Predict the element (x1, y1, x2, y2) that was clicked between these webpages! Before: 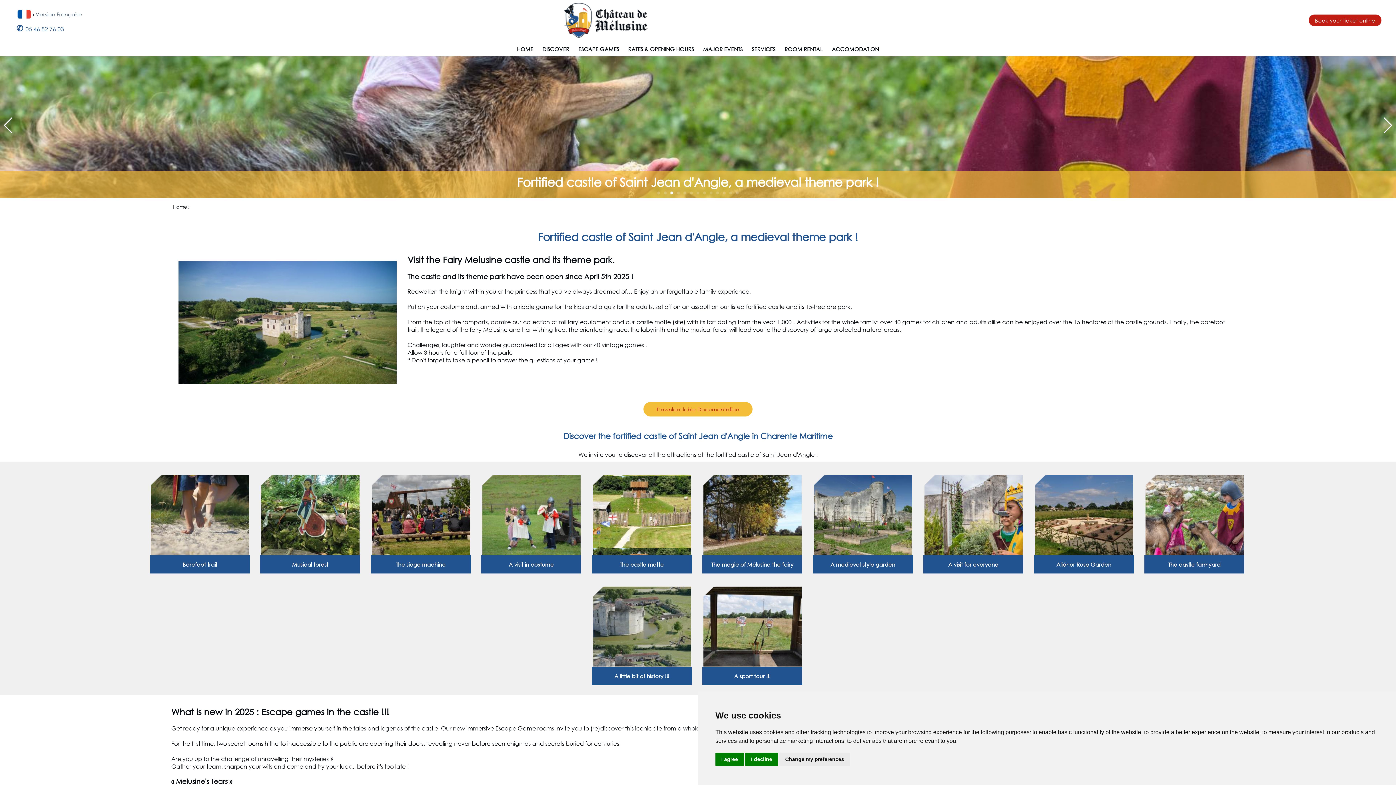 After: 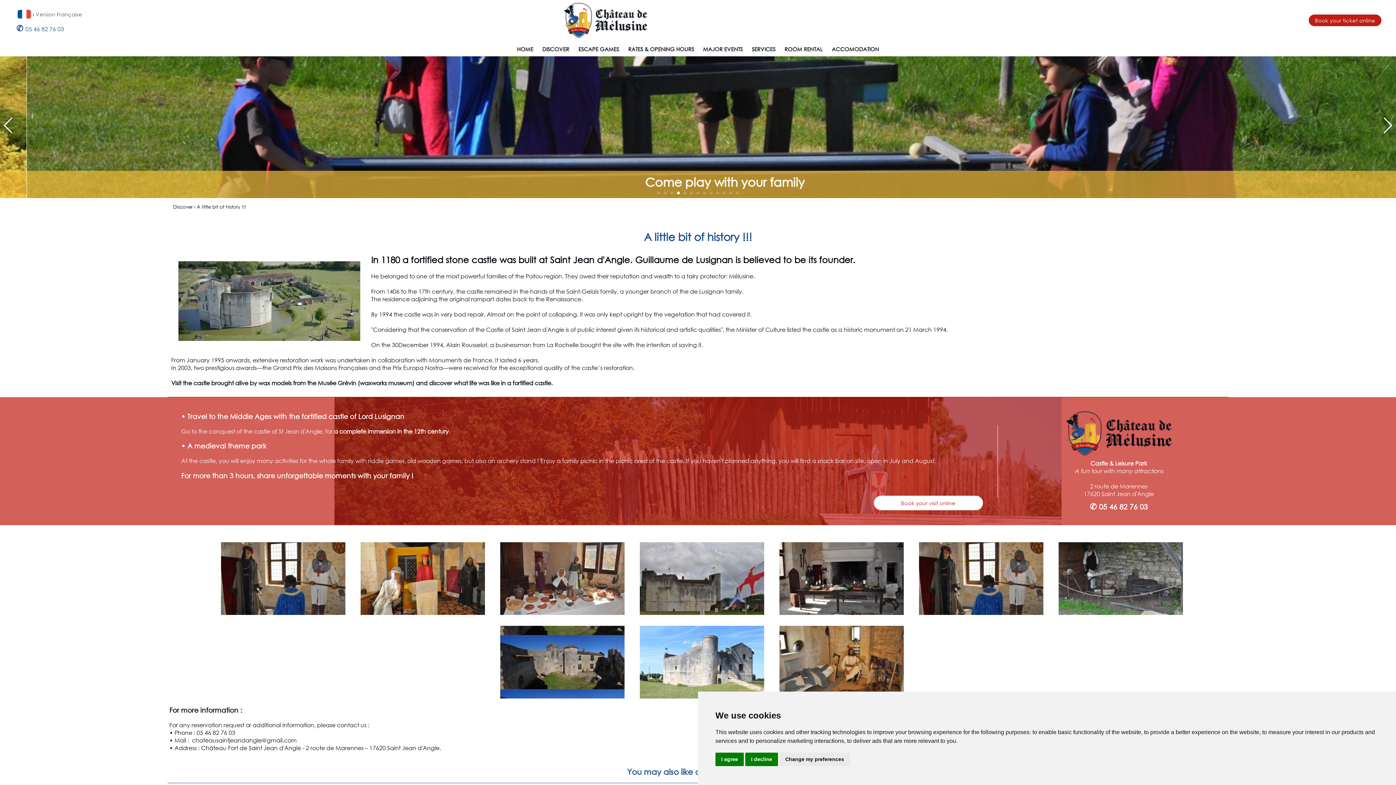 Action: bbox: (592, 661, 691, 668)